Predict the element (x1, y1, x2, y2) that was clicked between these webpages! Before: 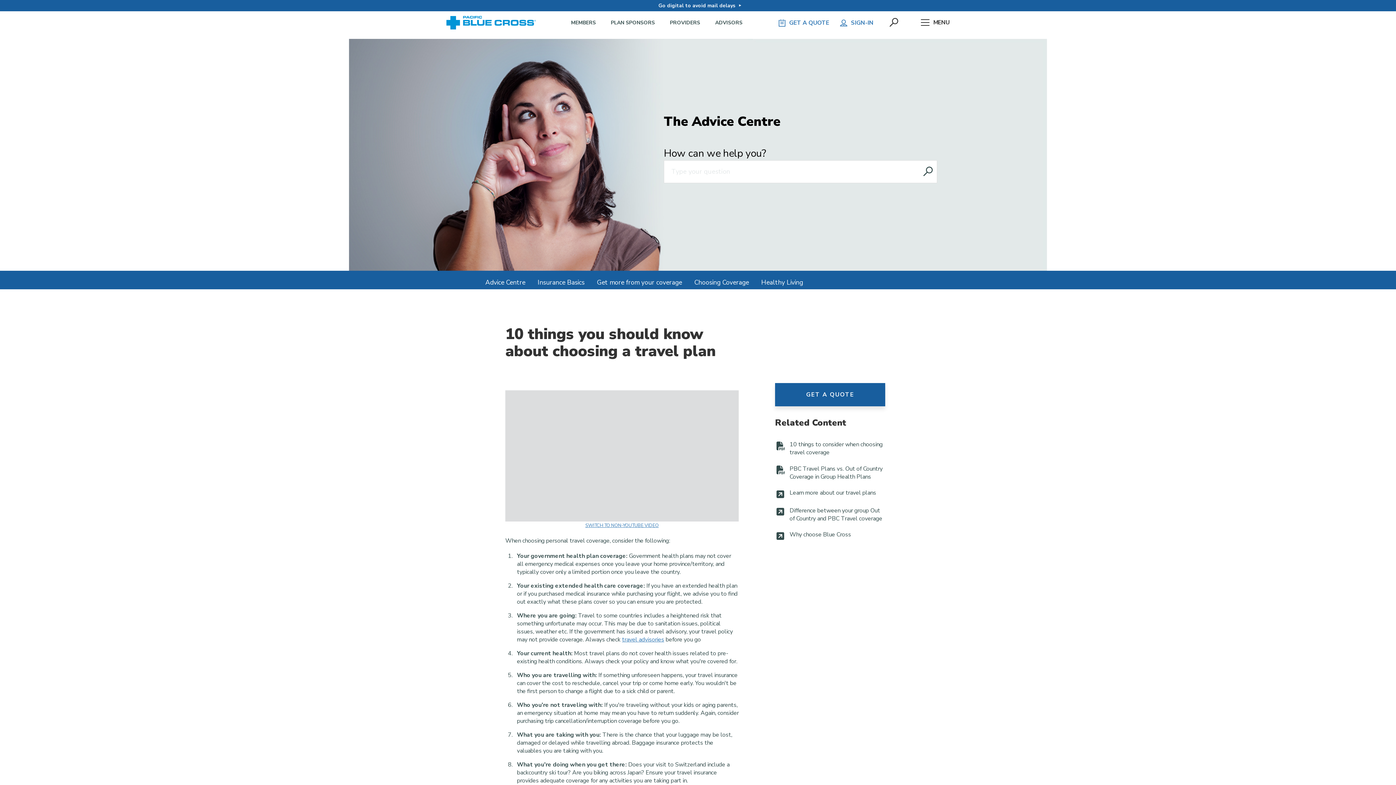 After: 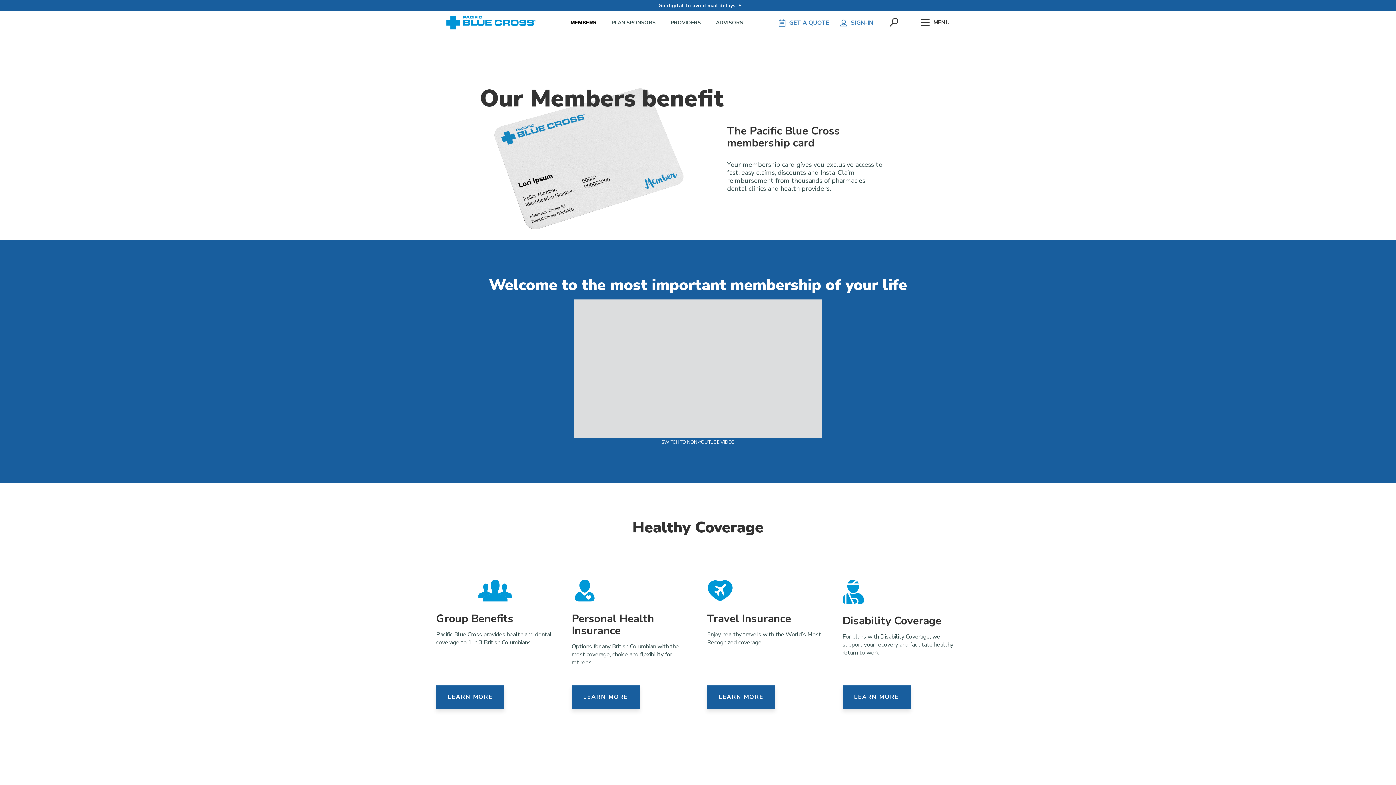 Action: bbox: (568, 15, 598, 30) label: MEMBERS